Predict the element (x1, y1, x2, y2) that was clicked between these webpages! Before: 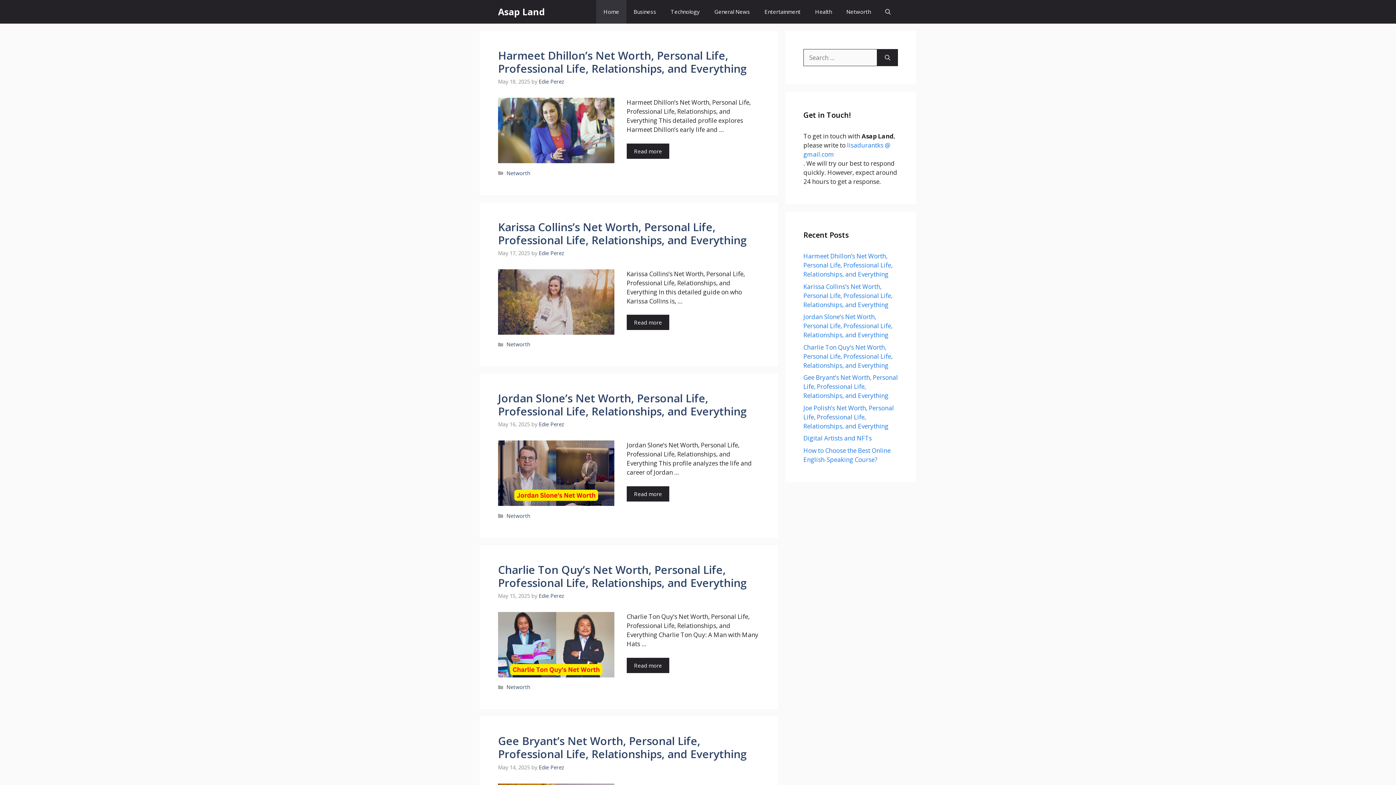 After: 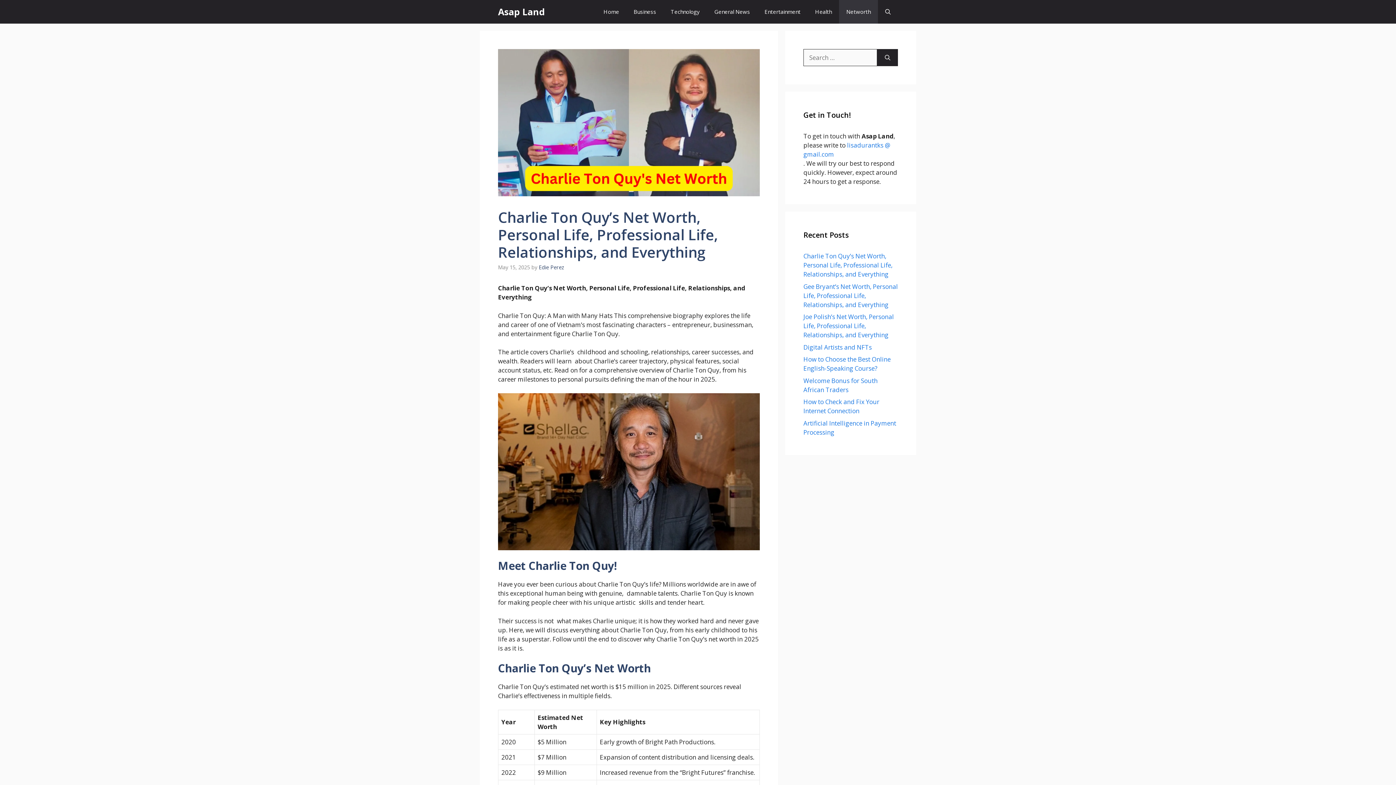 Action: label: Charlie Ton Quy’s Net Worth, Personal Life, Professional Life, Relationships, and Everything bbox: (803, 343, 892, 369)